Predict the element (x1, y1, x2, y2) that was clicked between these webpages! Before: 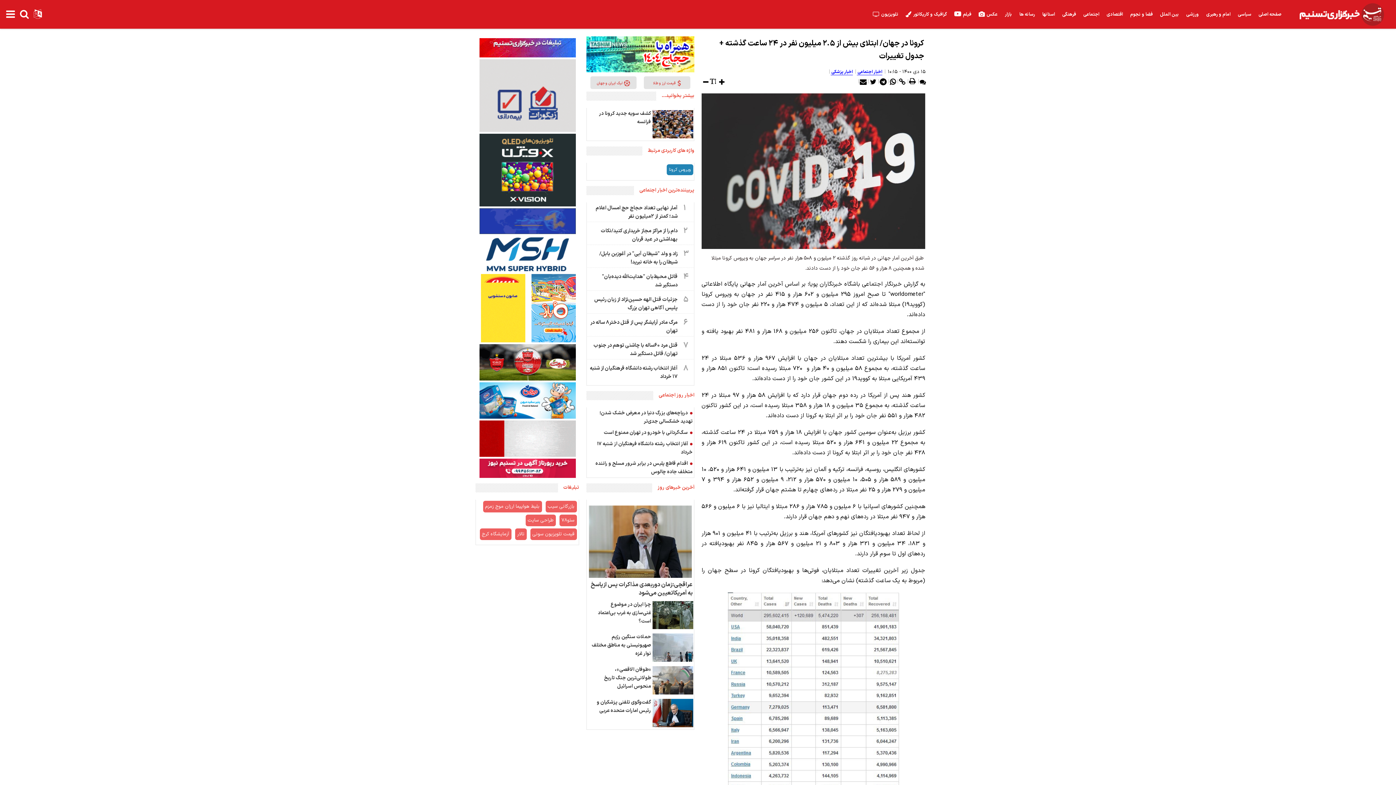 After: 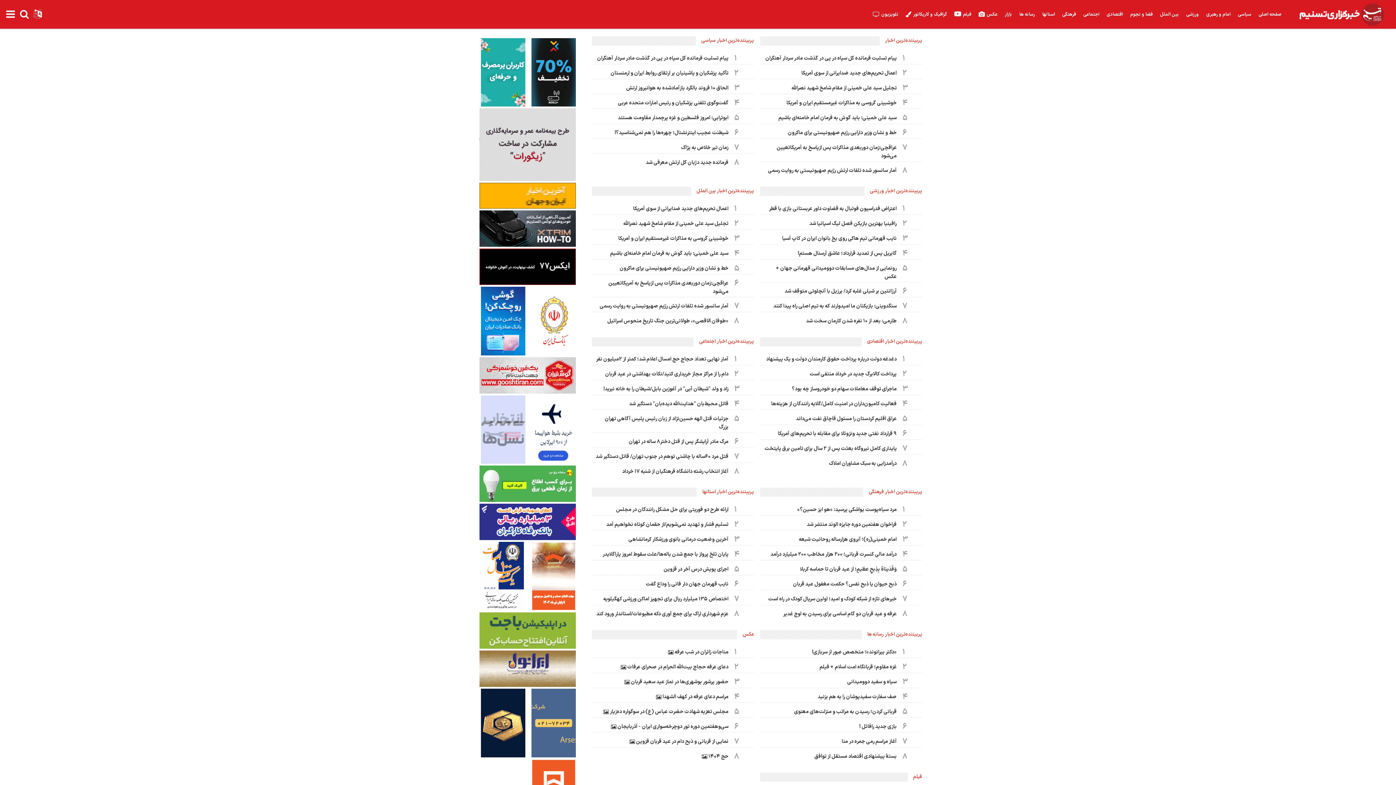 Action: label: پربیننده‌ترین اخبار اجتماعی bbox: (634, 186, 694, 195)